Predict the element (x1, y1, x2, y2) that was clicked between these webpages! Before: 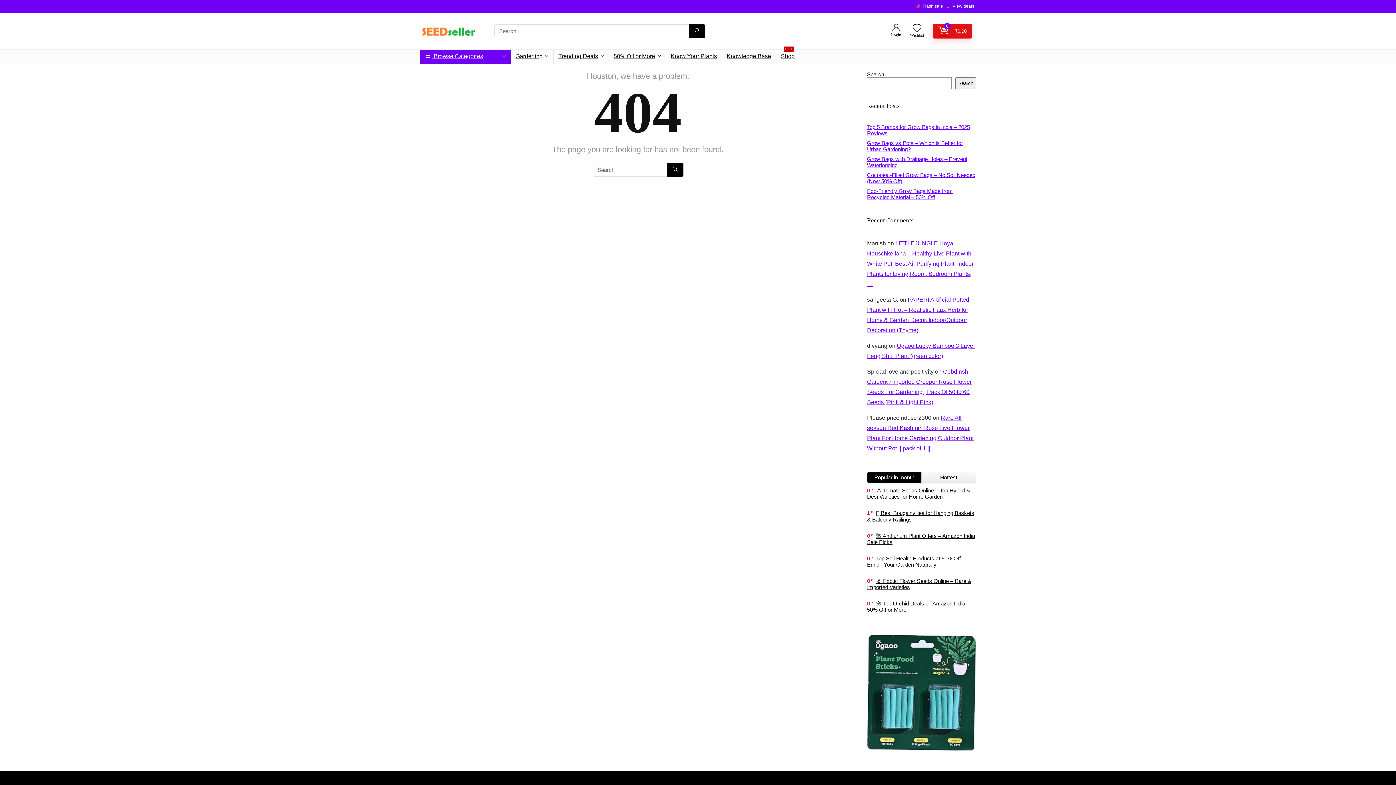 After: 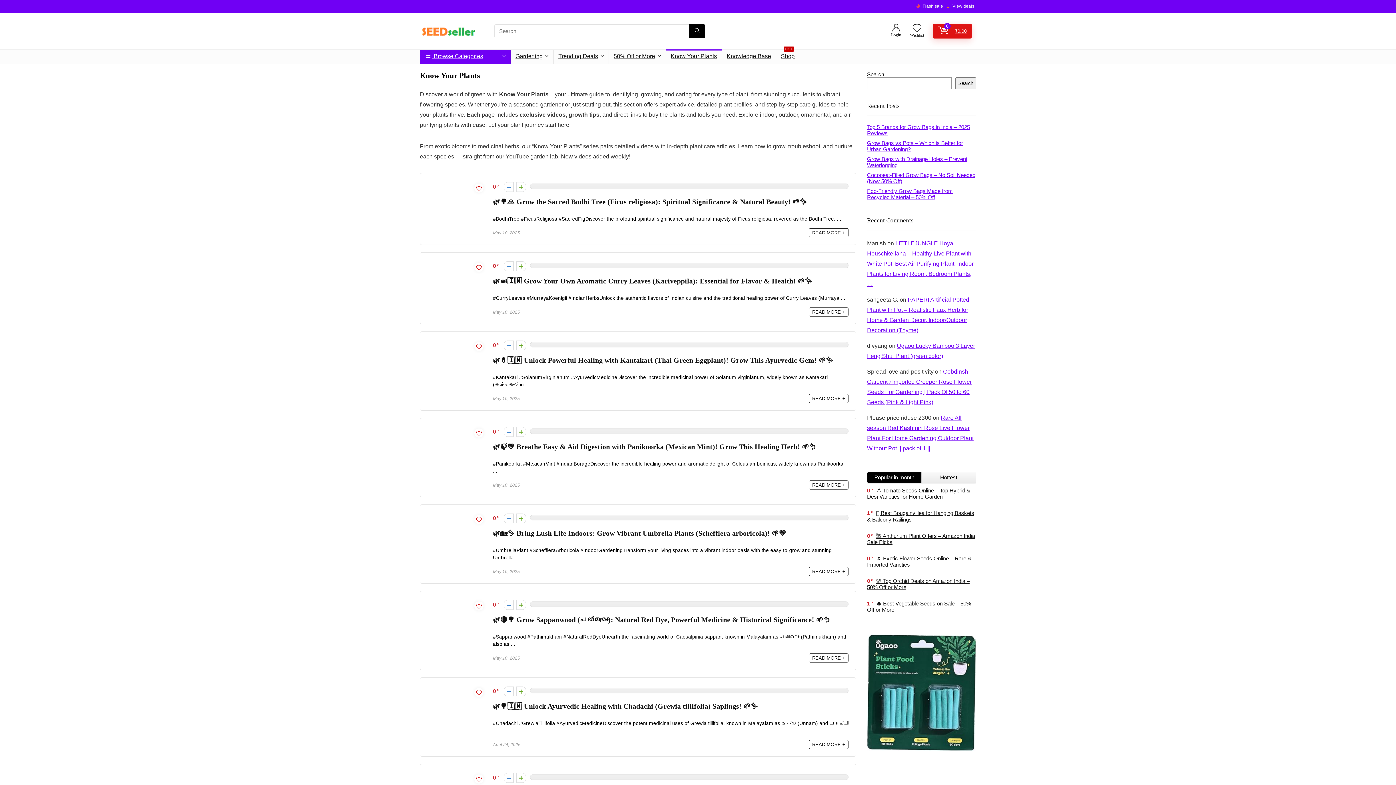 Action: label: Know Your Plants bbox: (666, 49, 721, 63)